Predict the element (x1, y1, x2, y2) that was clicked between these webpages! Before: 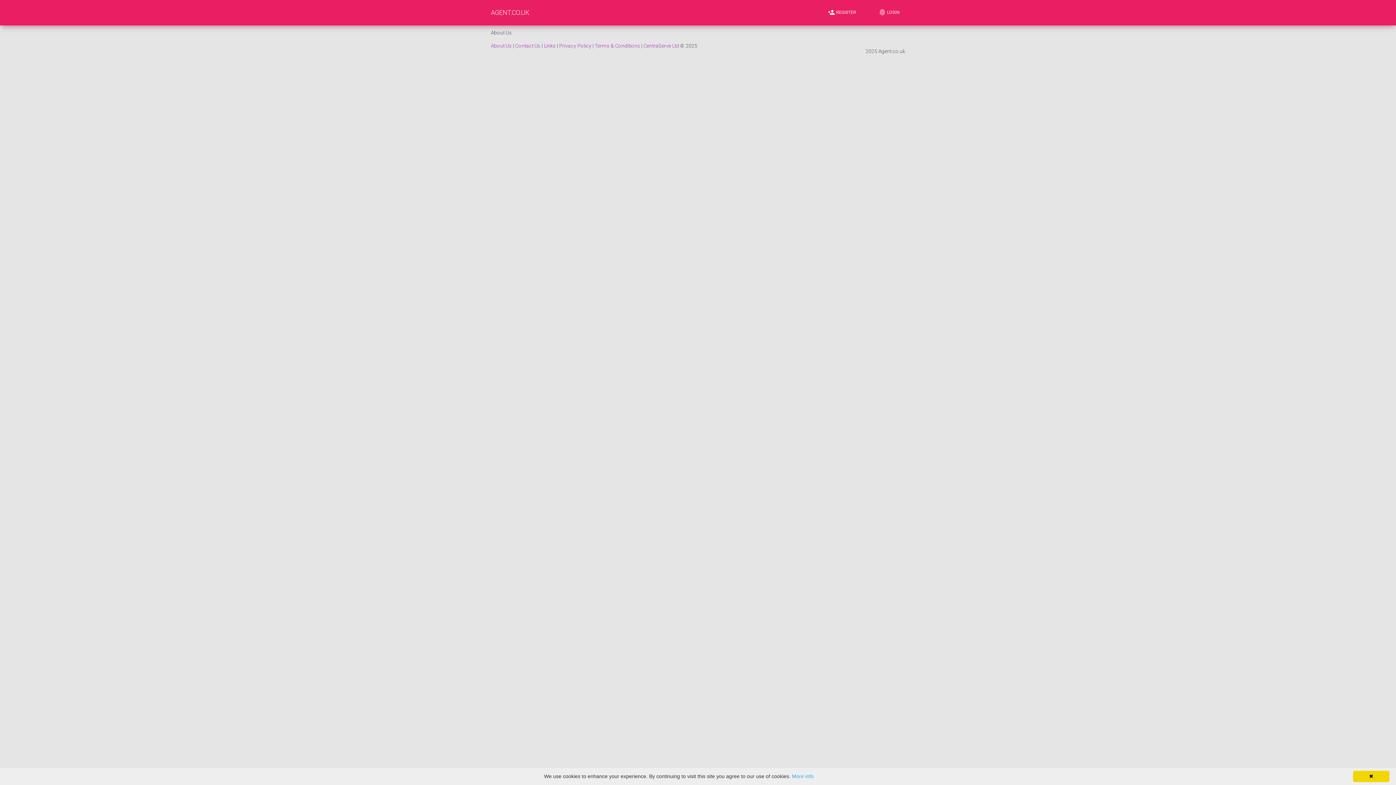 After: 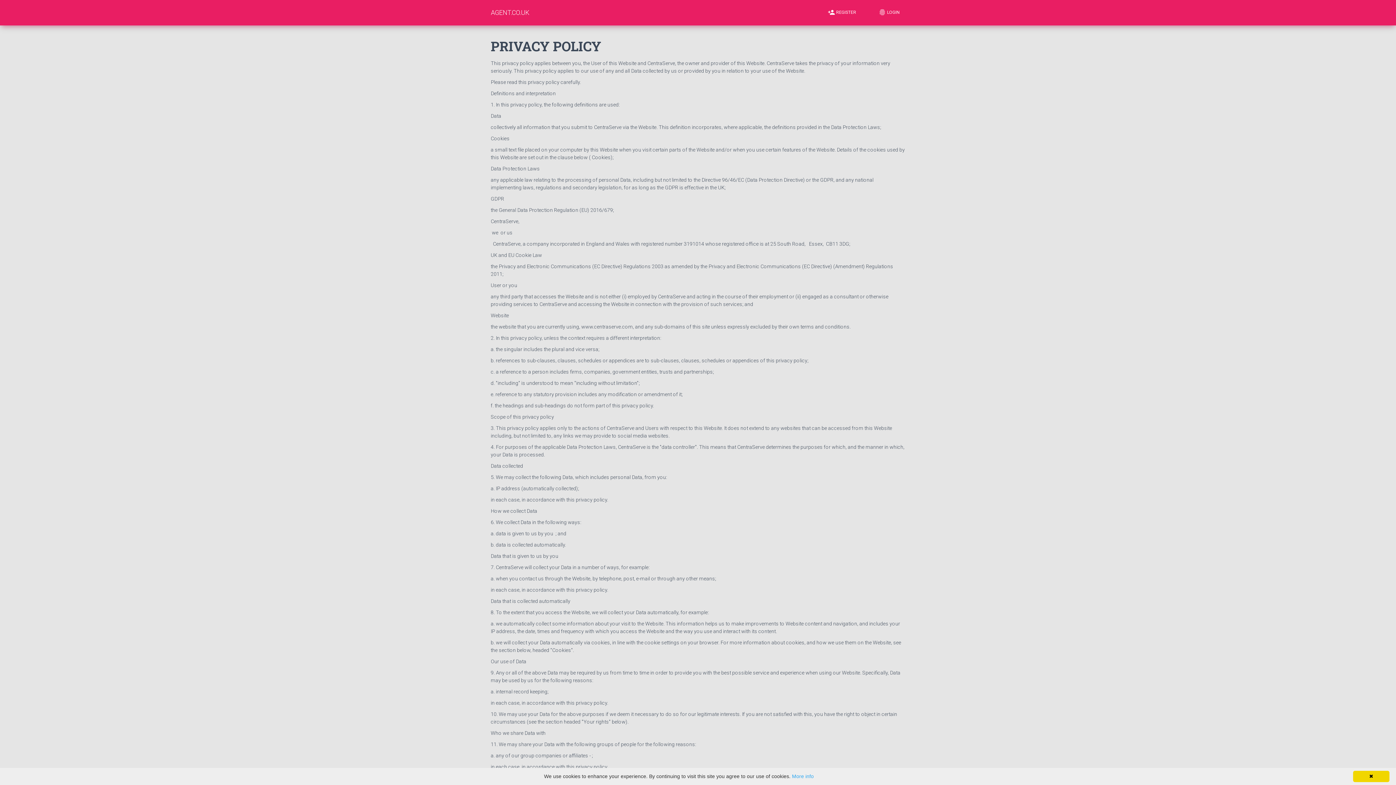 Action: label: Privacy Policy bbox: (559, 42, 591, 48)